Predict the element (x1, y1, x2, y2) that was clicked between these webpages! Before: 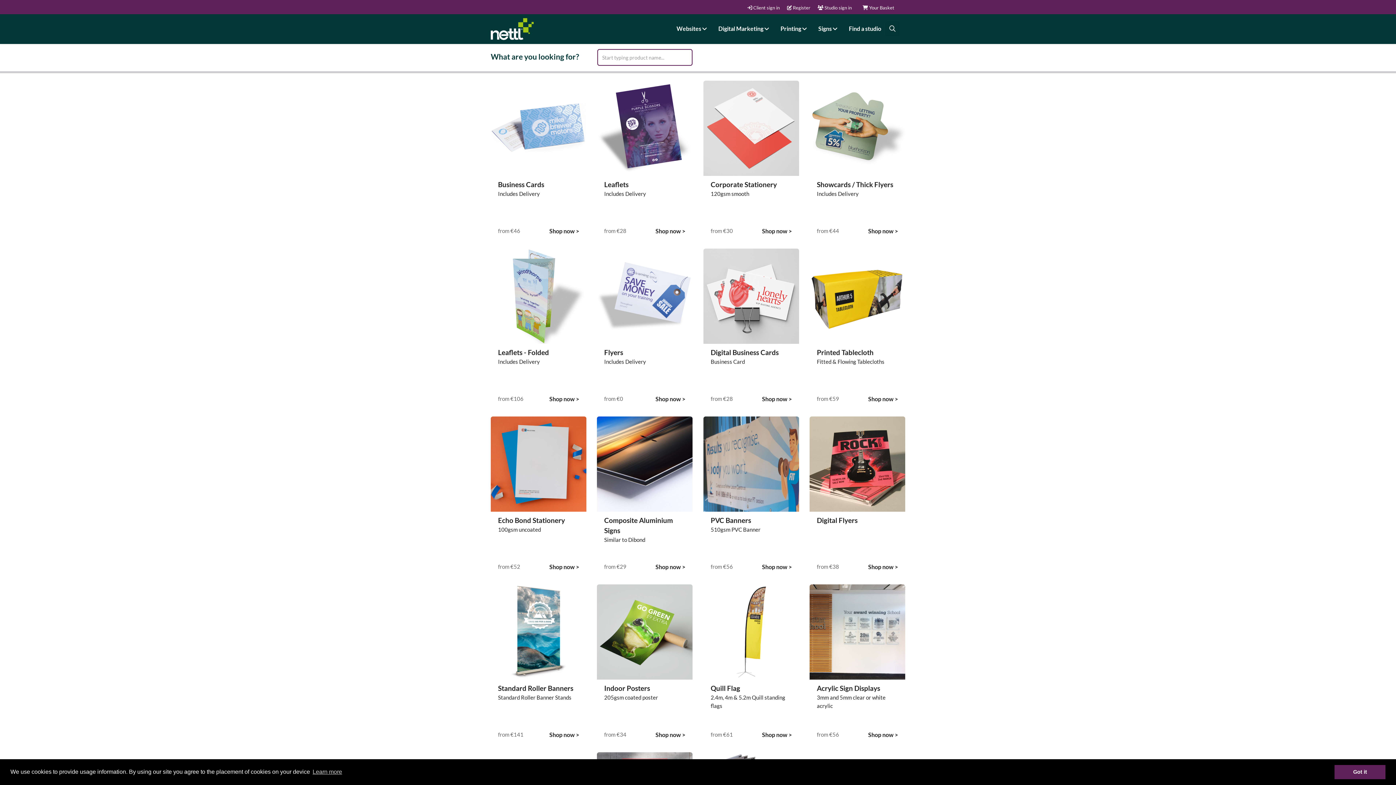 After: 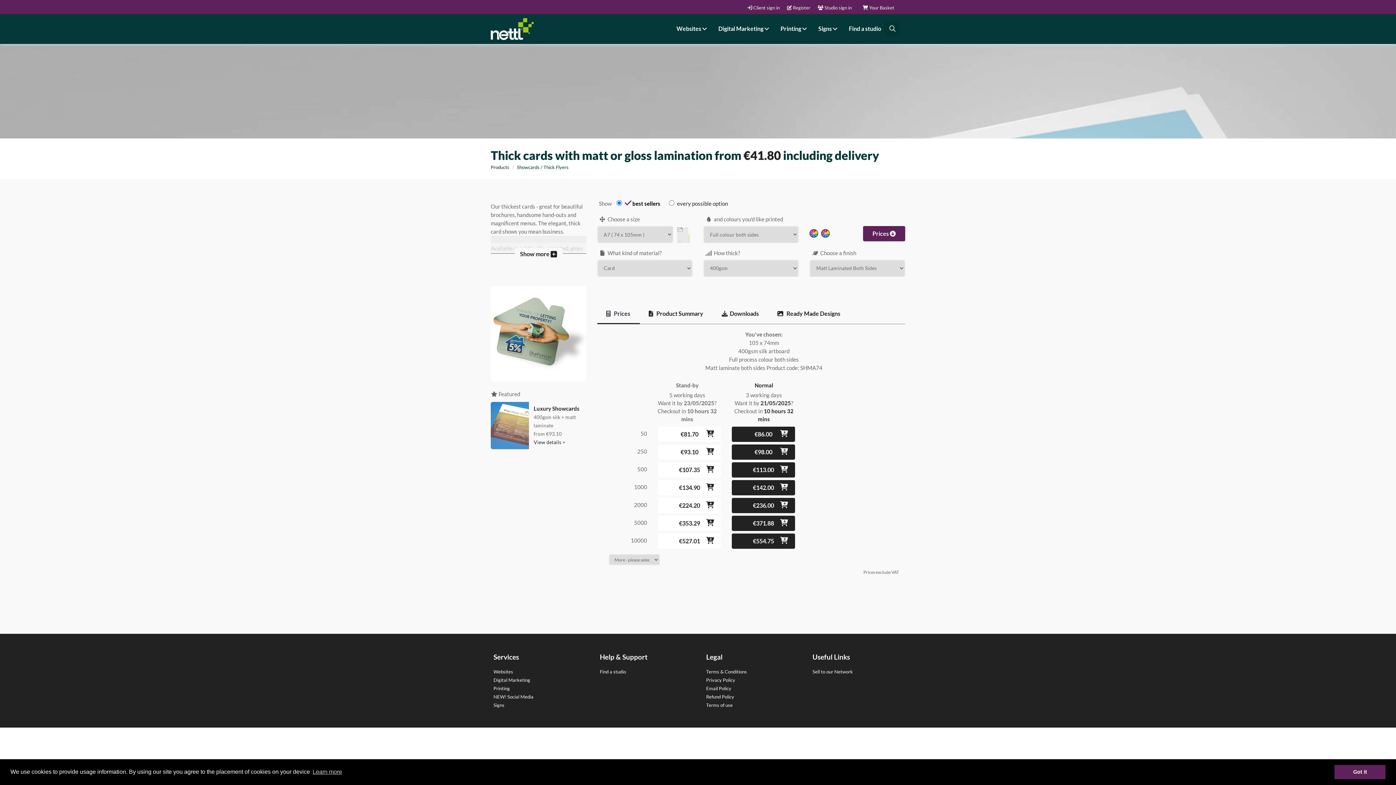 Action: bbox: (868, 226, 898, 235) label: Shop now >